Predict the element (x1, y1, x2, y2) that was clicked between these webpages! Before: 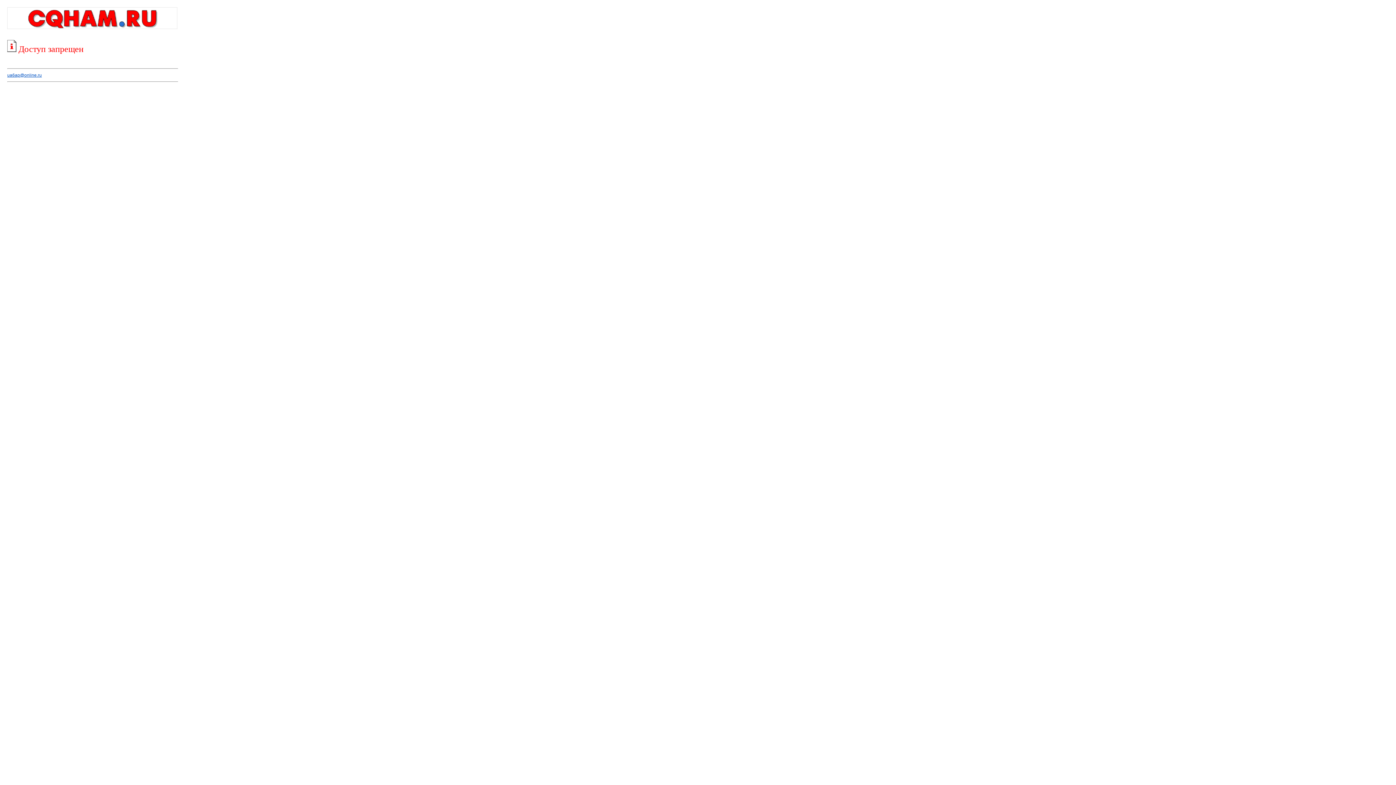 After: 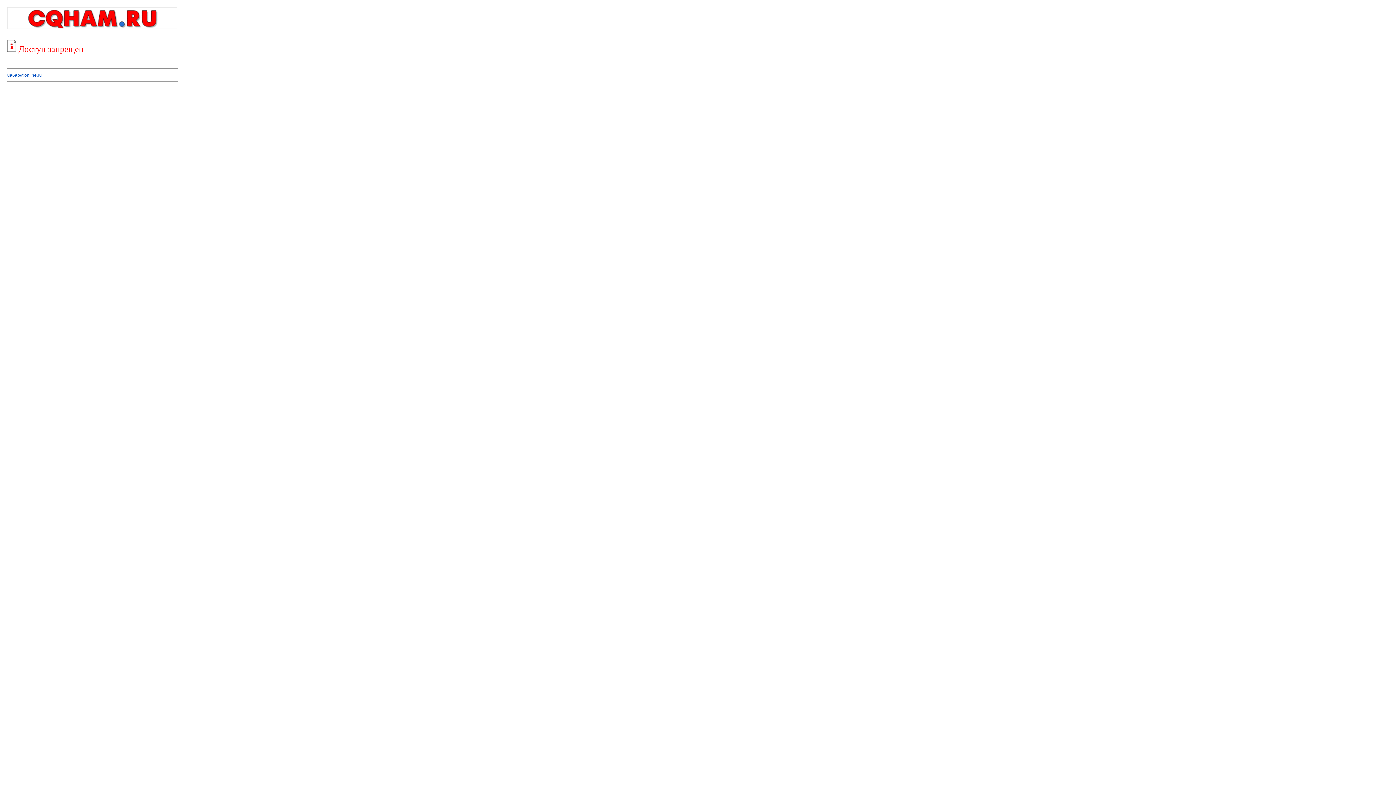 Action: label: ua6ap@online.ru bbox: (7, 72, 41, 77)